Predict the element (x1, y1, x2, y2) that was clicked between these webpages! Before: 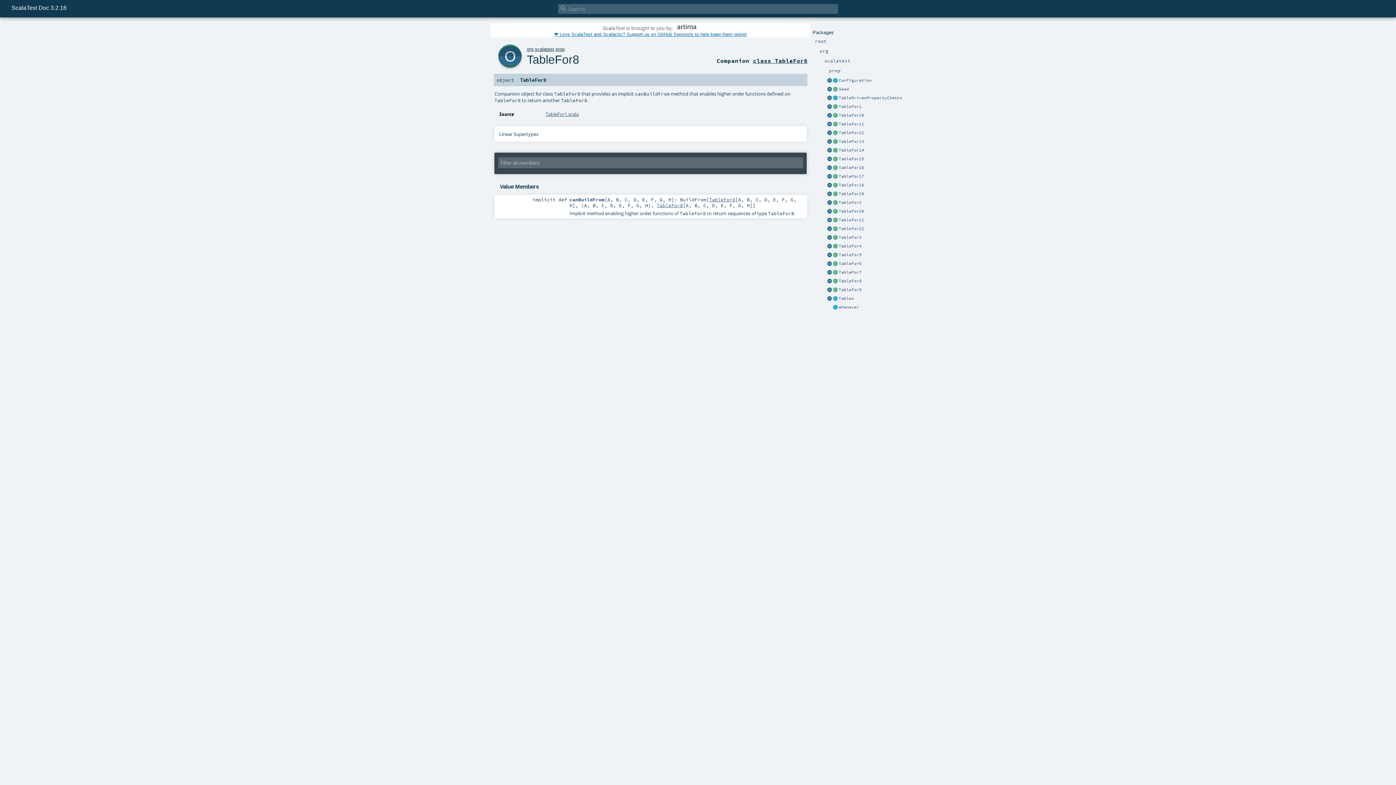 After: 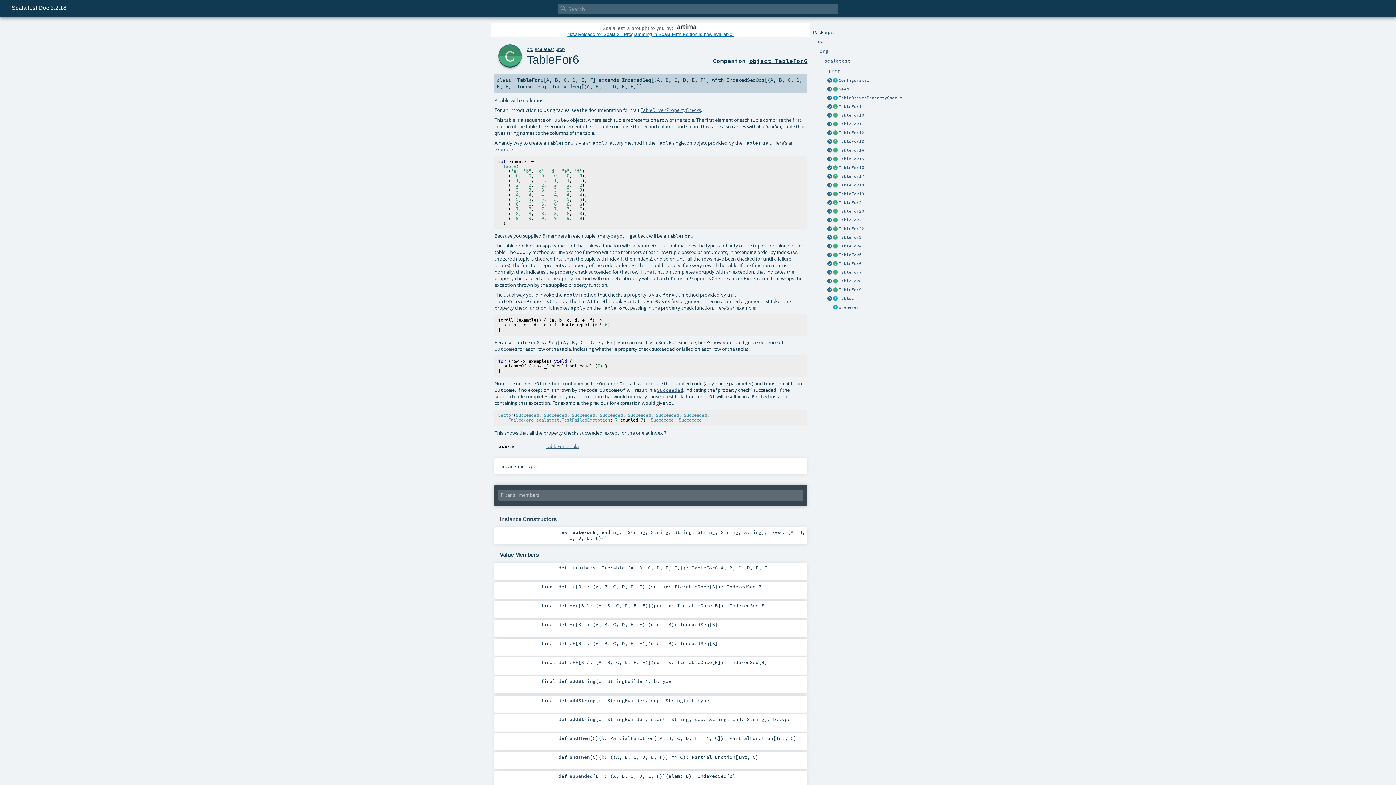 Action: bbox: (838, 261, 861, 266) label: TableFor6